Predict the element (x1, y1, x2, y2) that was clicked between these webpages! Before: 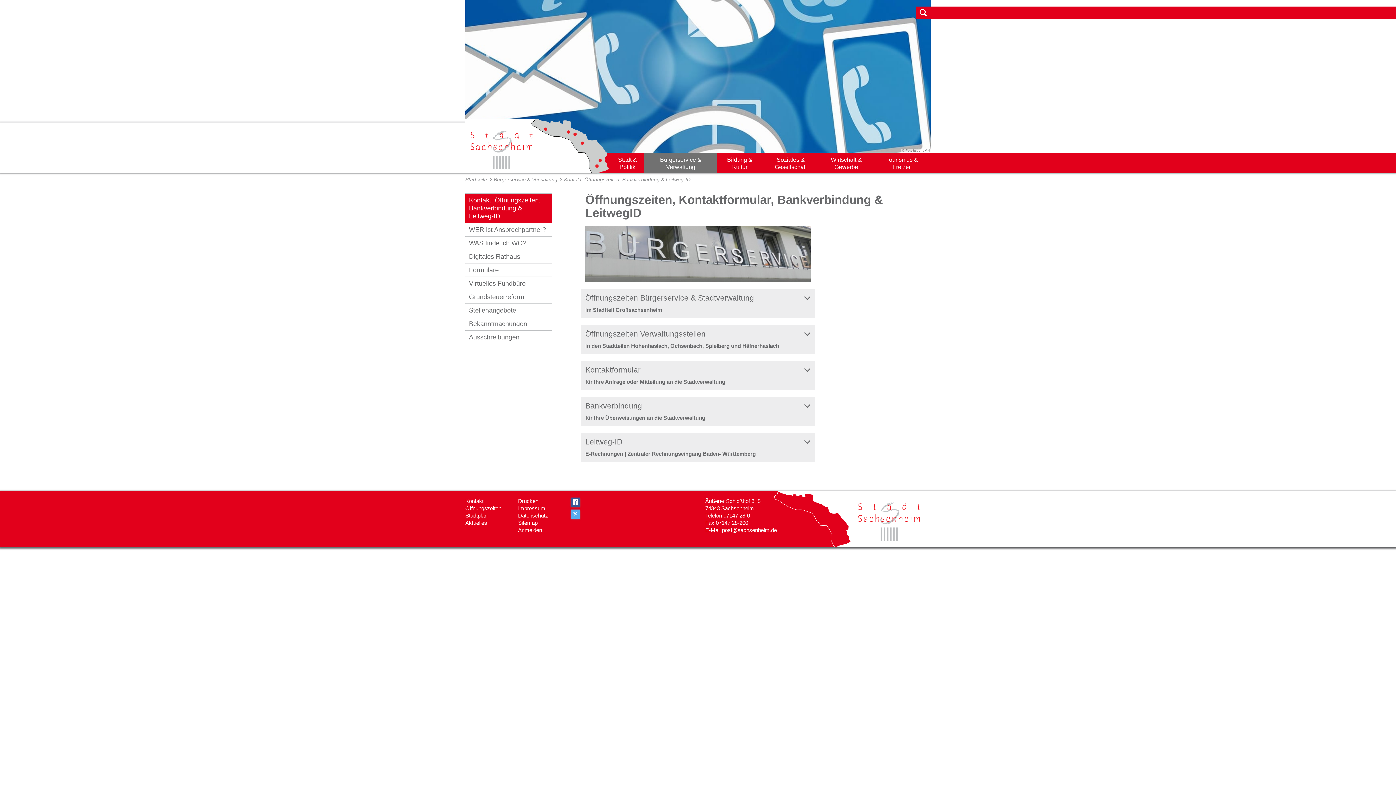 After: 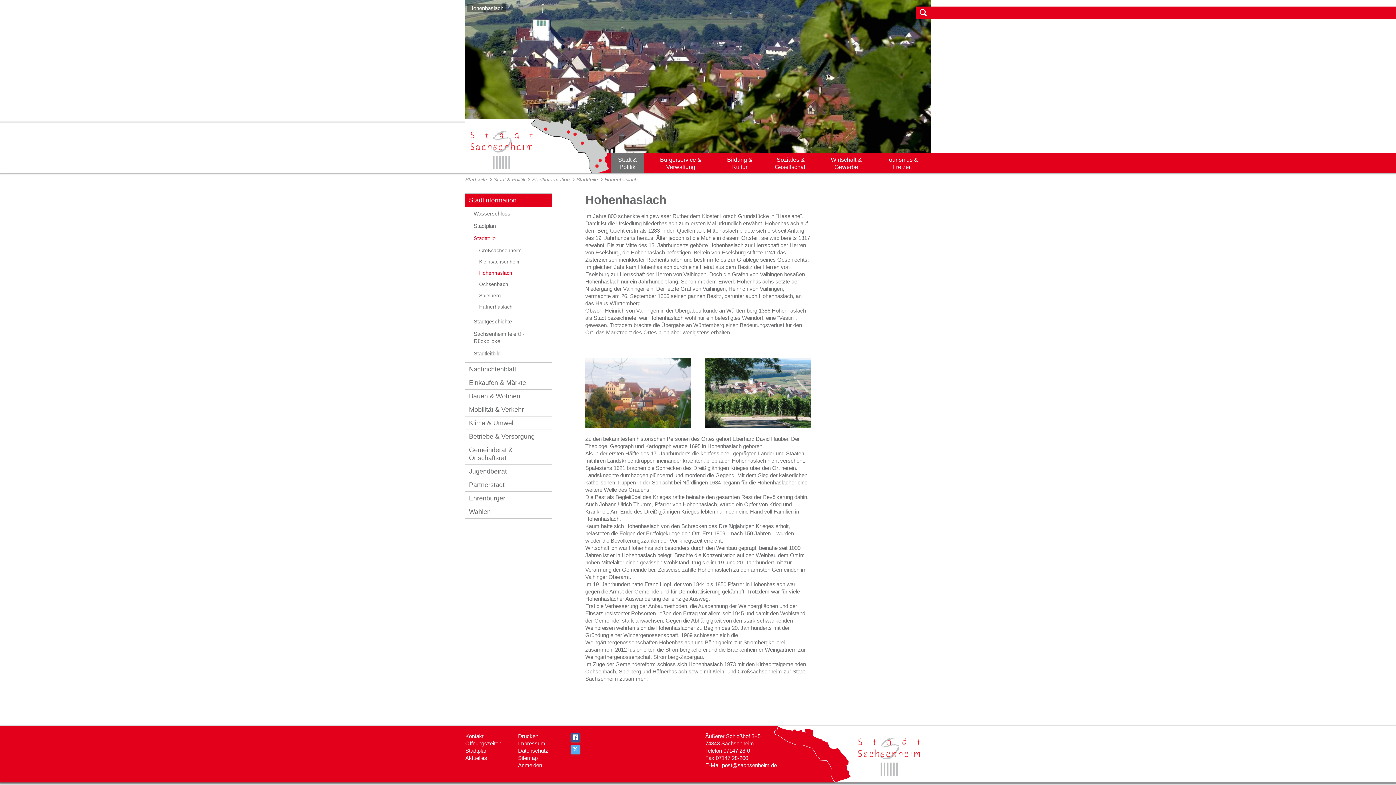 Action: bbox: (580, 141, 584, 145)